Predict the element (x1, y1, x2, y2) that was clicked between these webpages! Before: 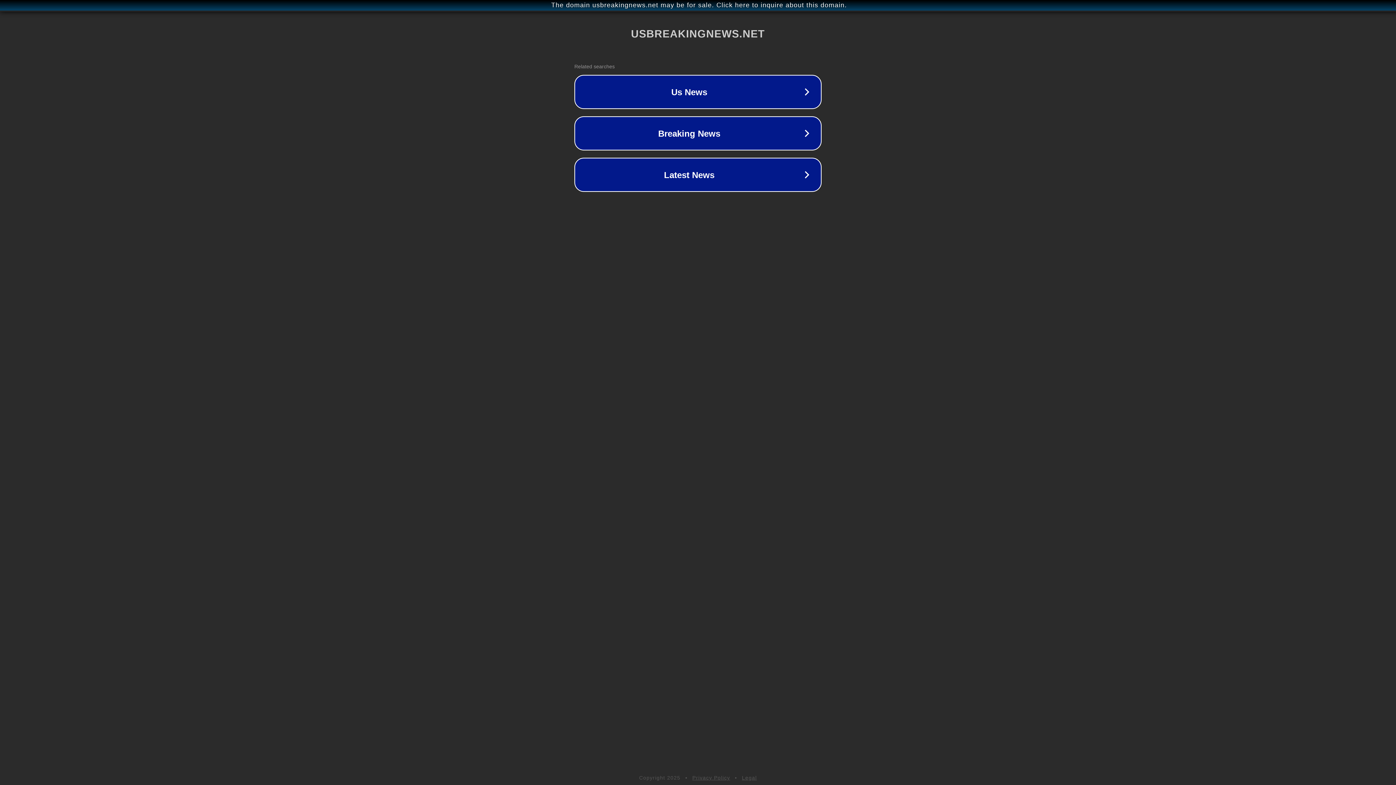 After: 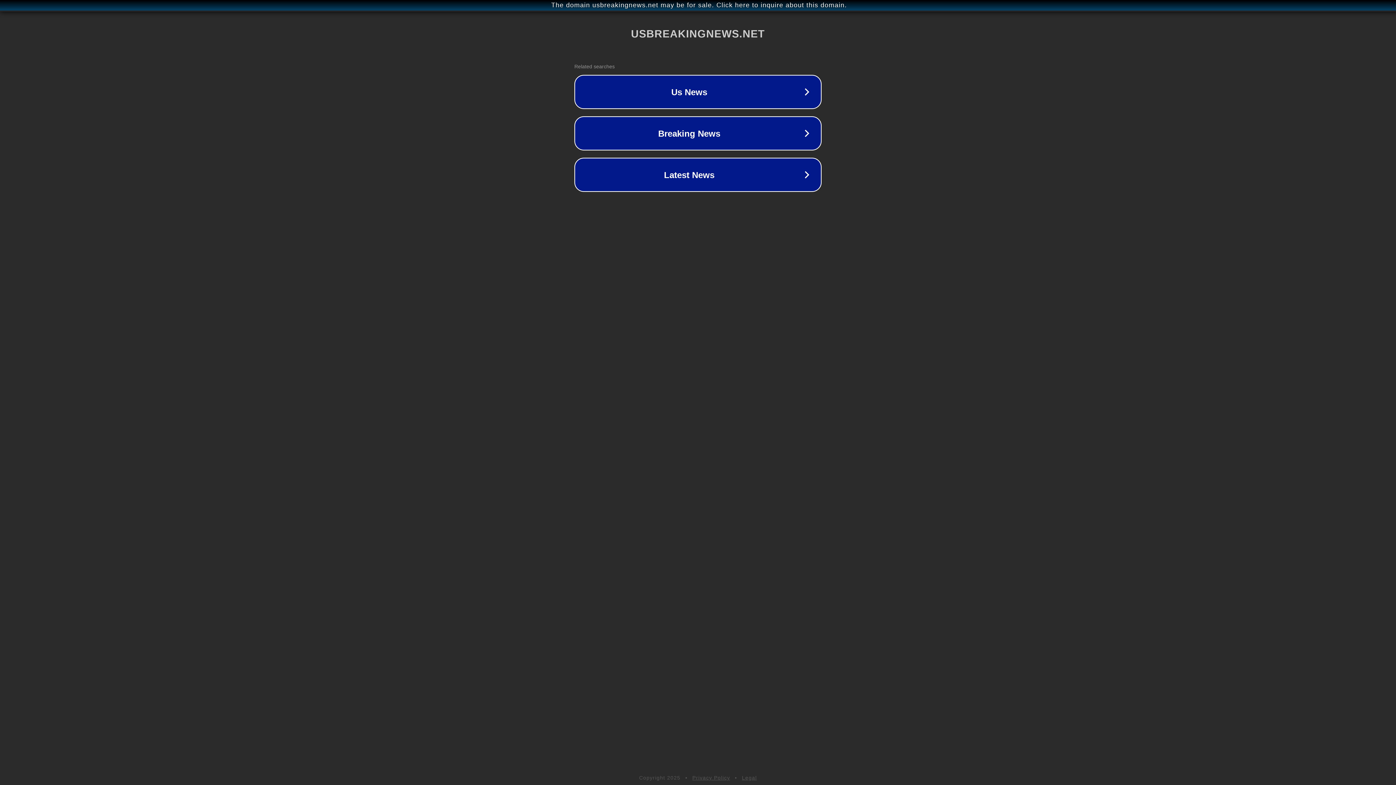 Action: bbox: (692, 775, 730, 781) label: Privacy Policy